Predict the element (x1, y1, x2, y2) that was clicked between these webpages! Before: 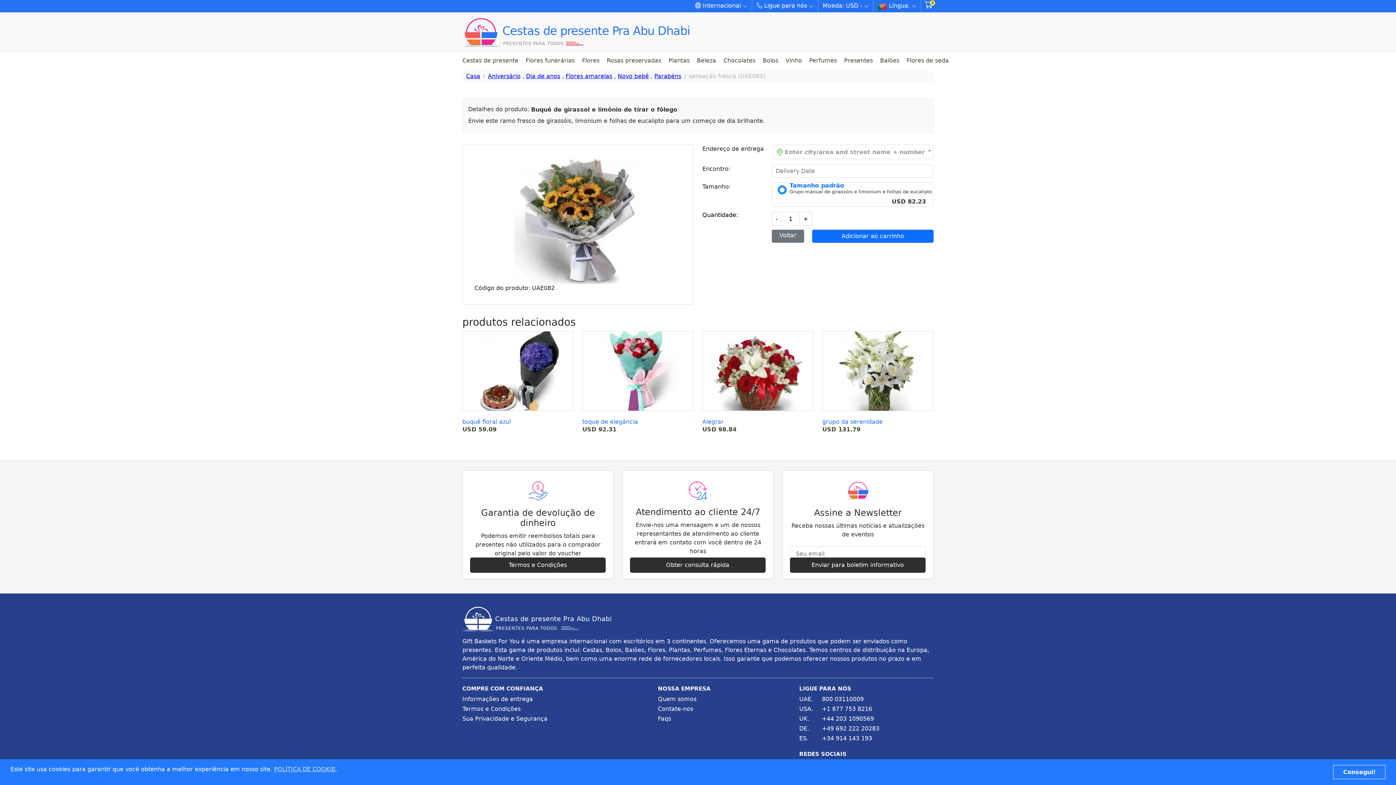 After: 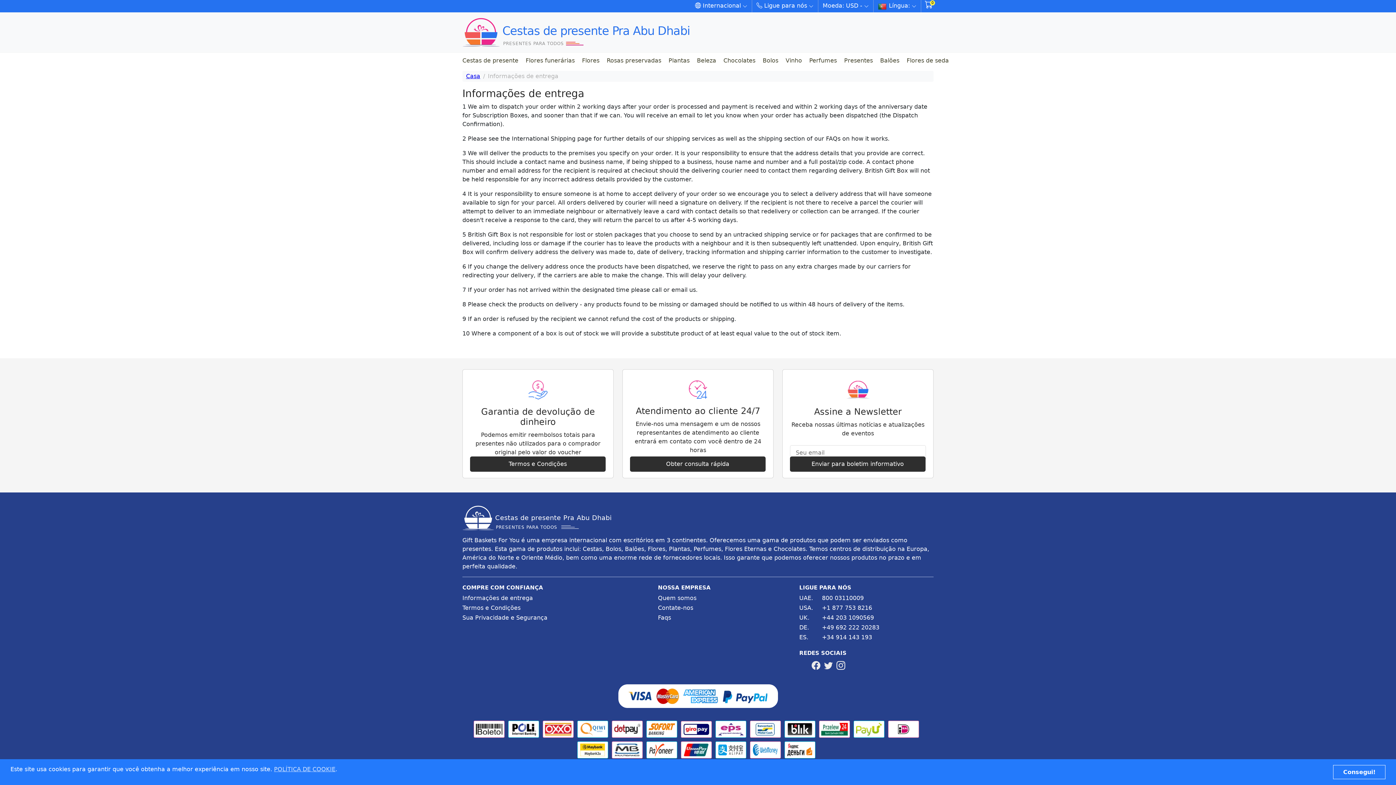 Action: bbox: (462, 695, 547, 705) label: delivery-information